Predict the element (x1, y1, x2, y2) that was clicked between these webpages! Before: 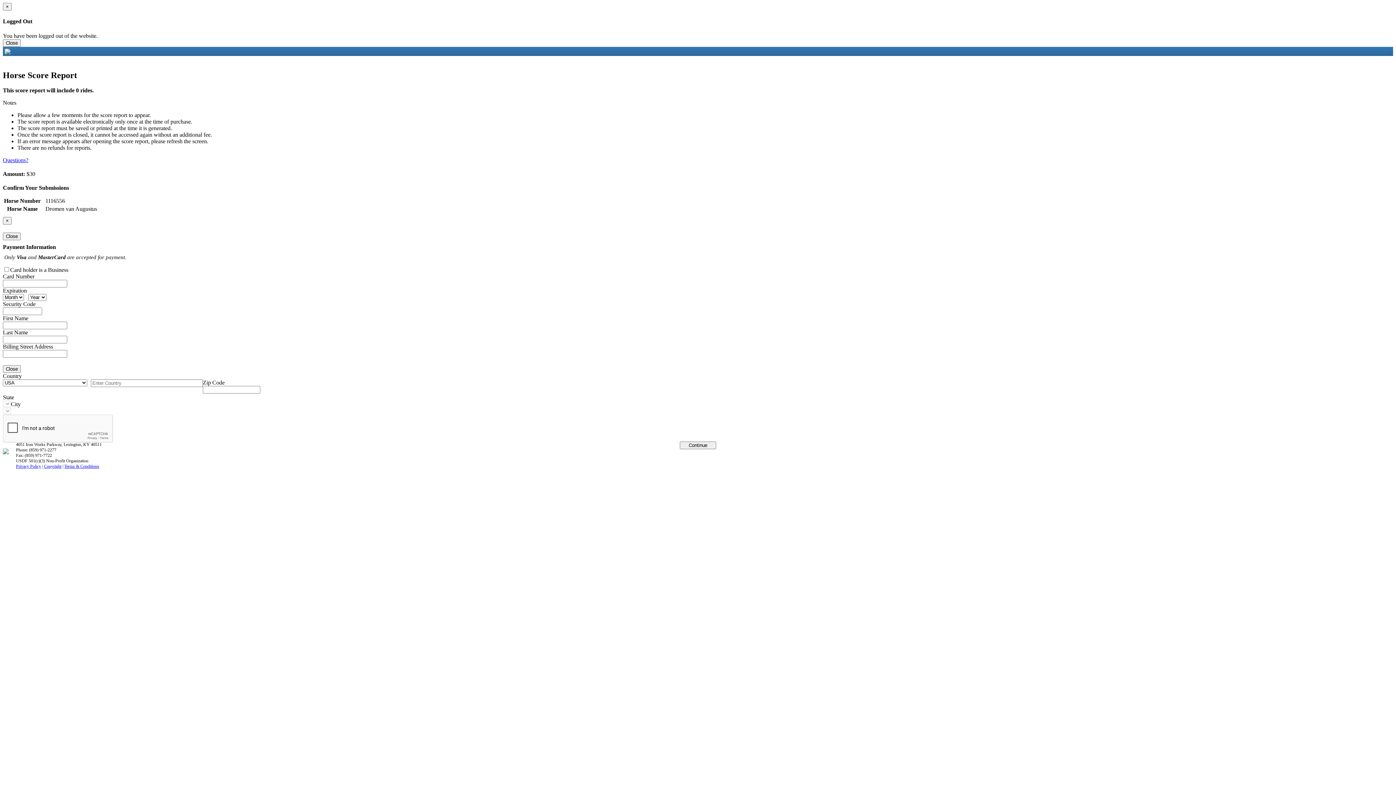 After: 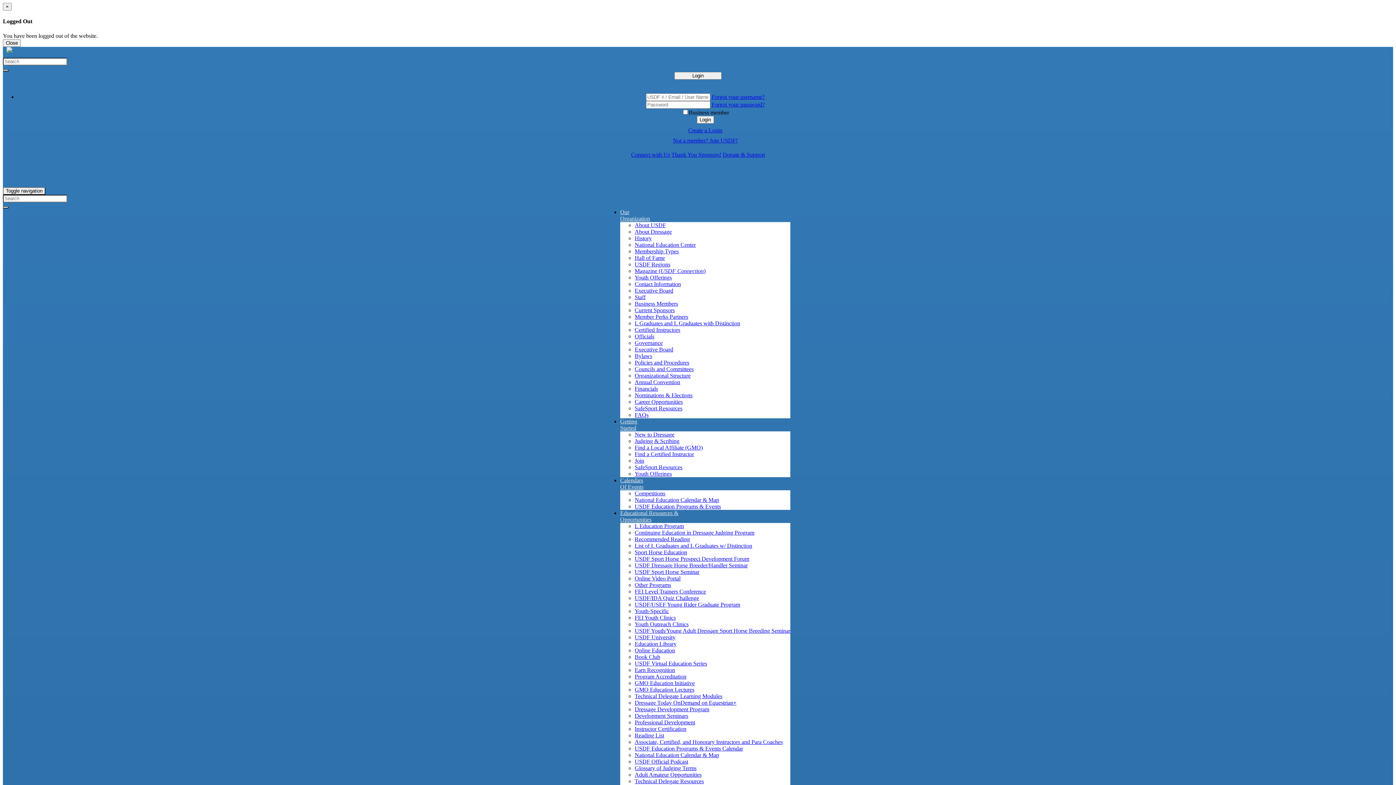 Action: bbox: (2, 449, 16, 455)